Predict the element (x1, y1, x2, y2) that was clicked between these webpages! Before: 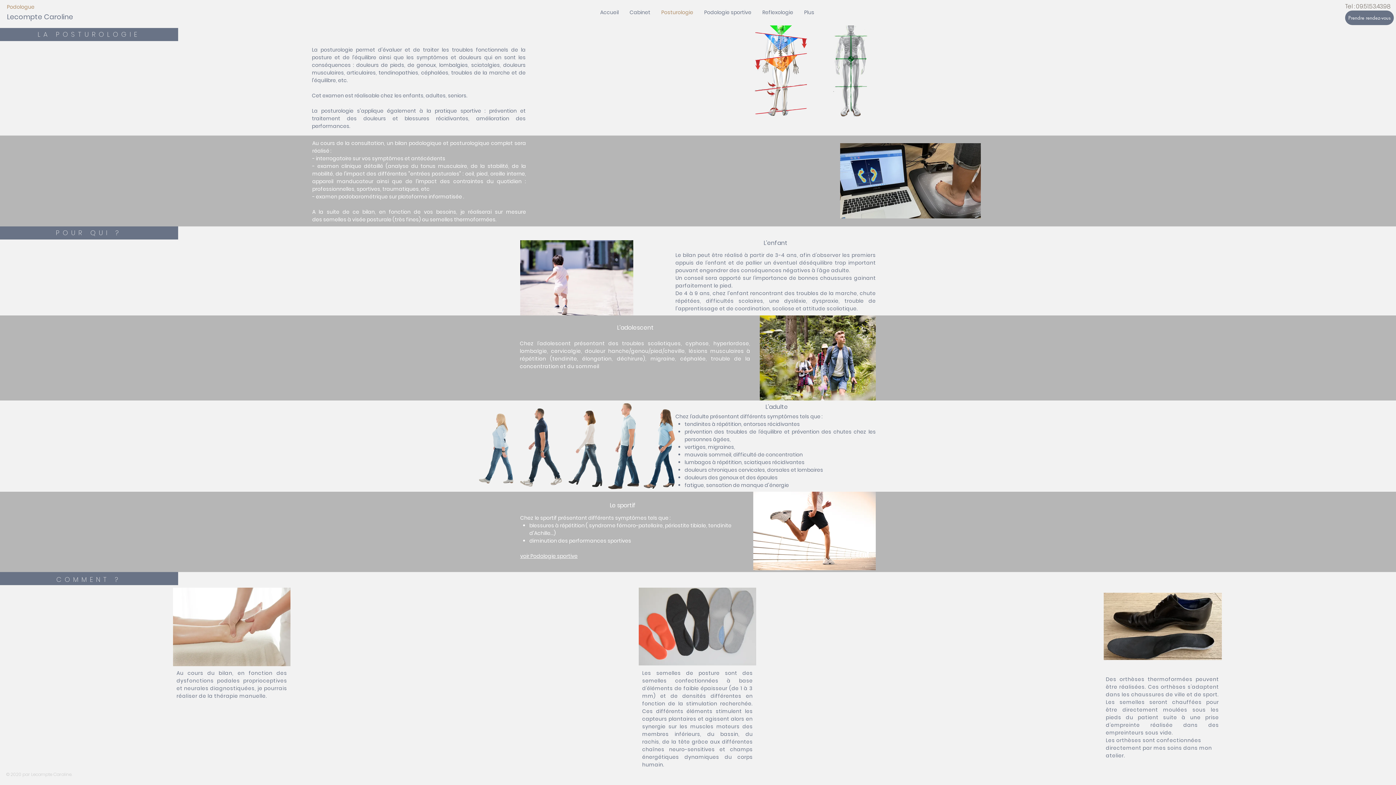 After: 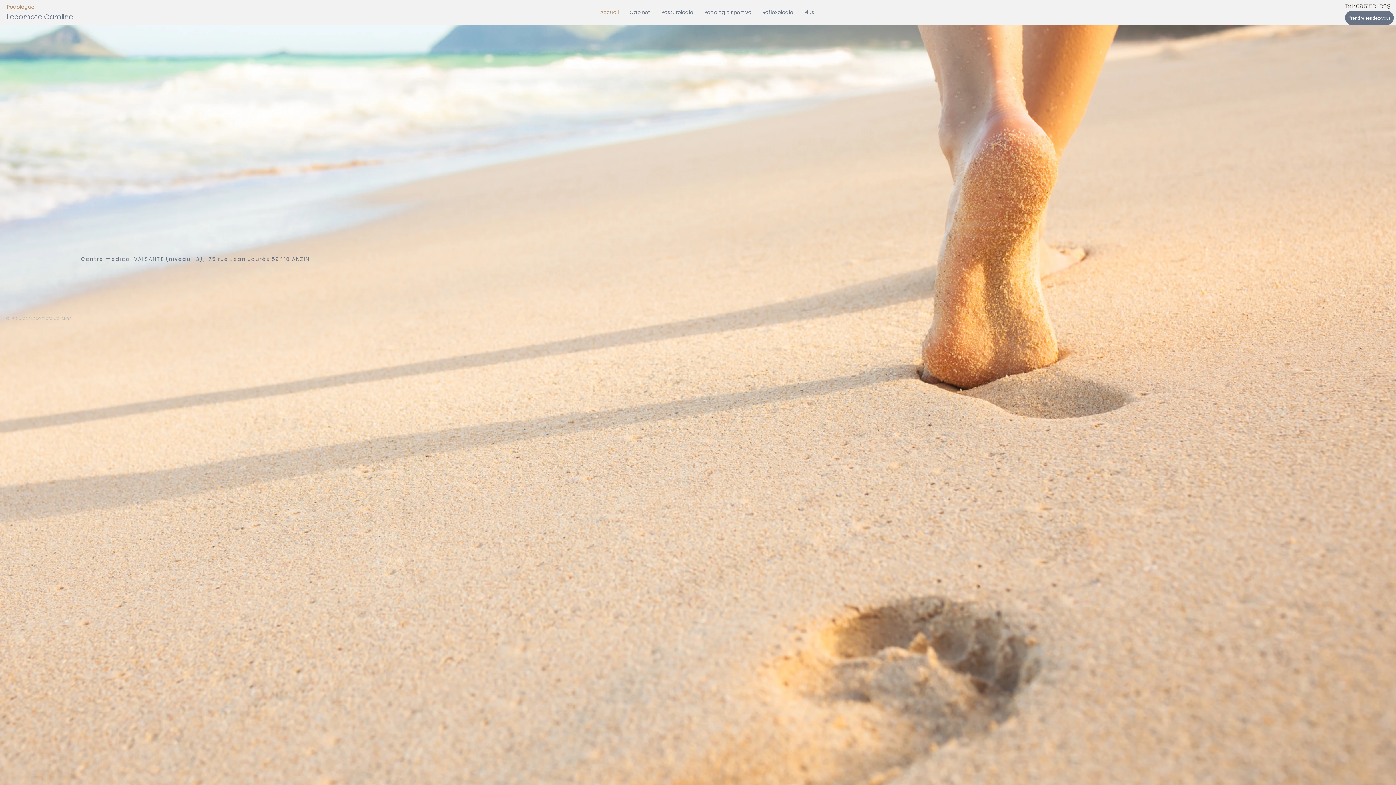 Action: label:  Lecompte Caroline  bbox: (6, 10, 73, 22)